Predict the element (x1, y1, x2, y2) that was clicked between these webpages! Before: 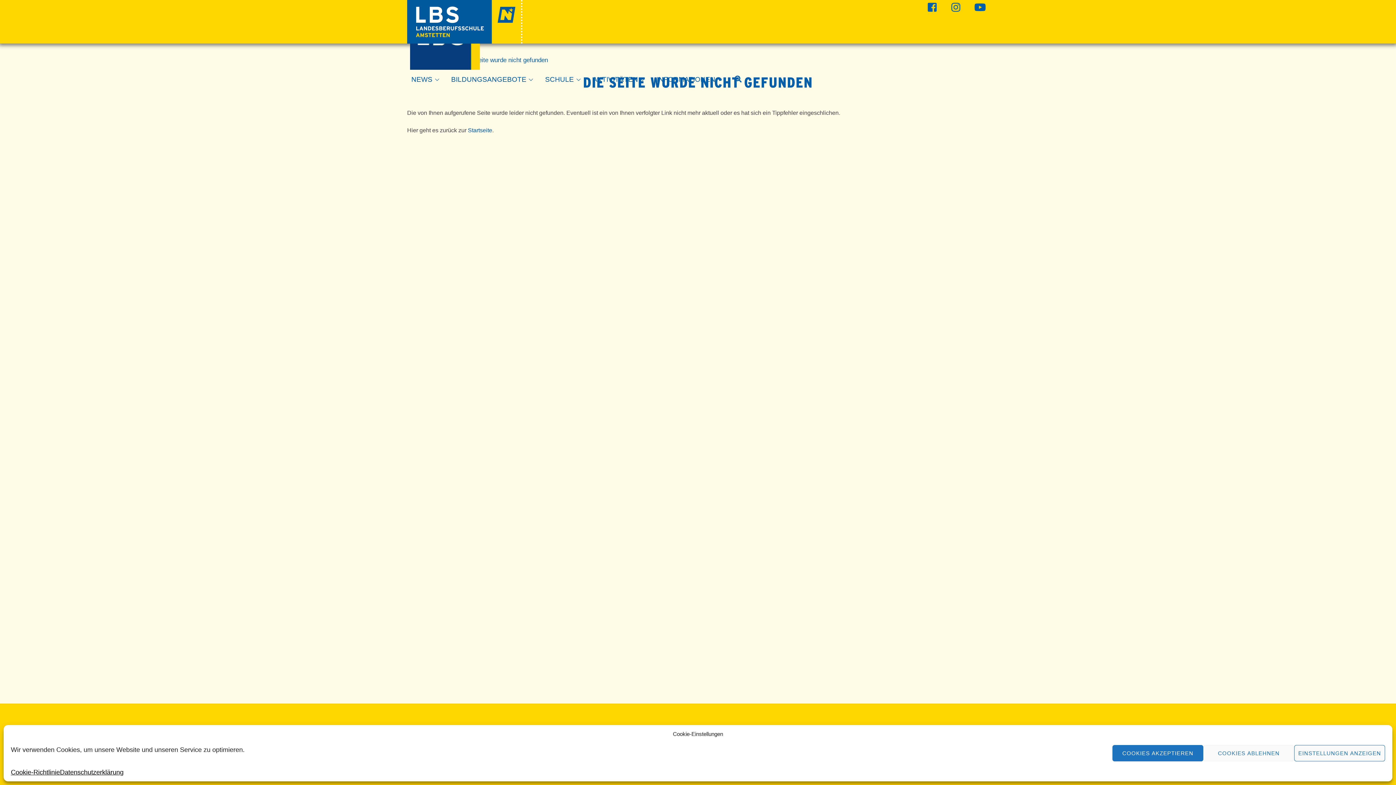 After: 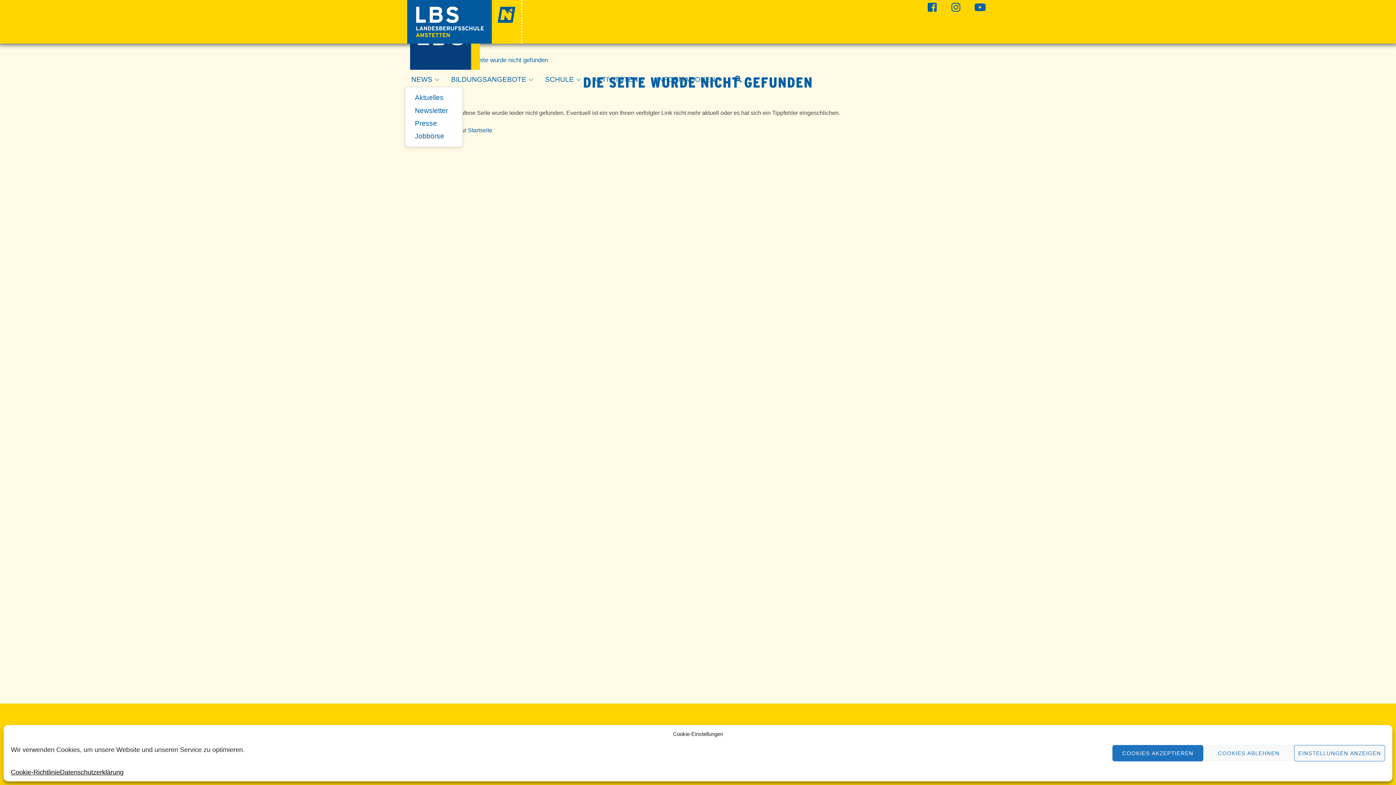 Action: label: NEWS bbox: (407, 71, 447, 87)